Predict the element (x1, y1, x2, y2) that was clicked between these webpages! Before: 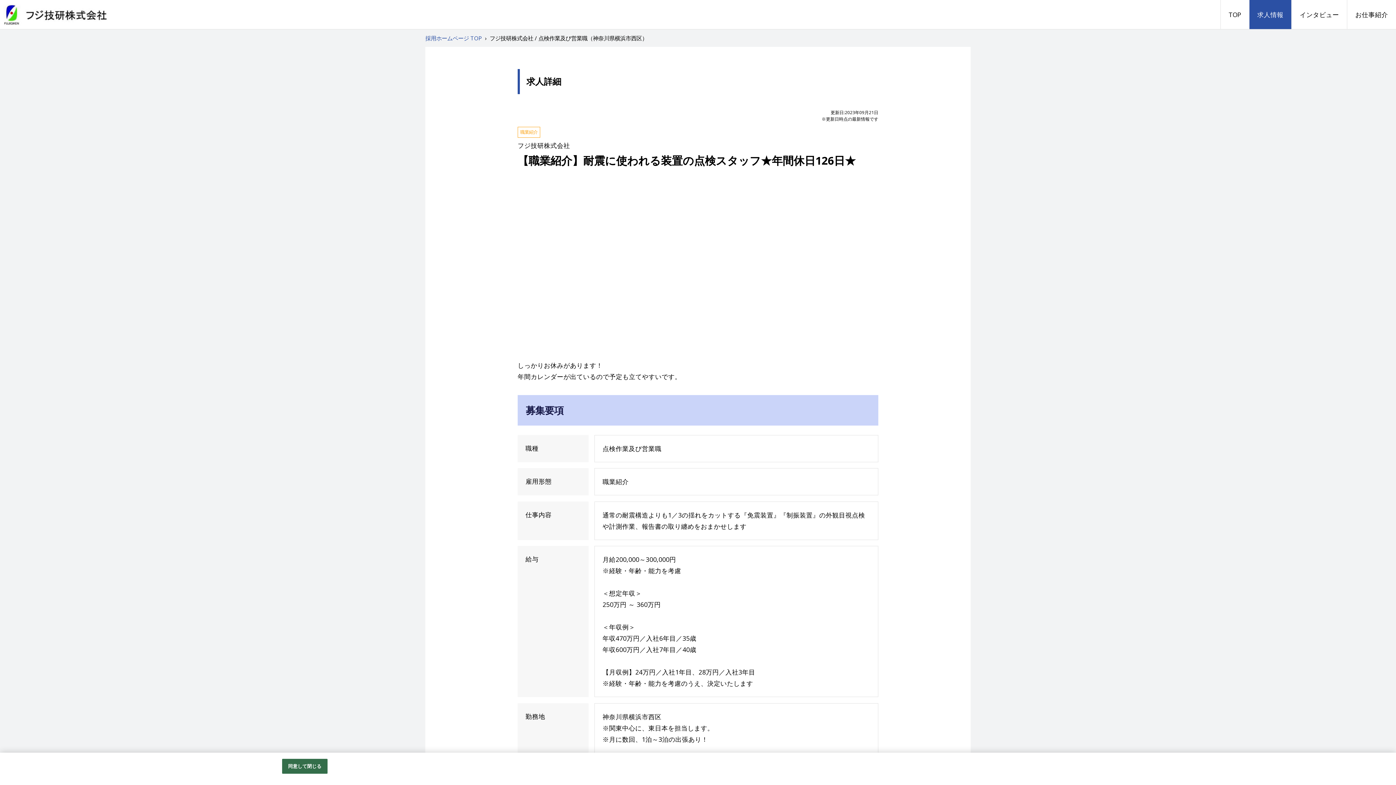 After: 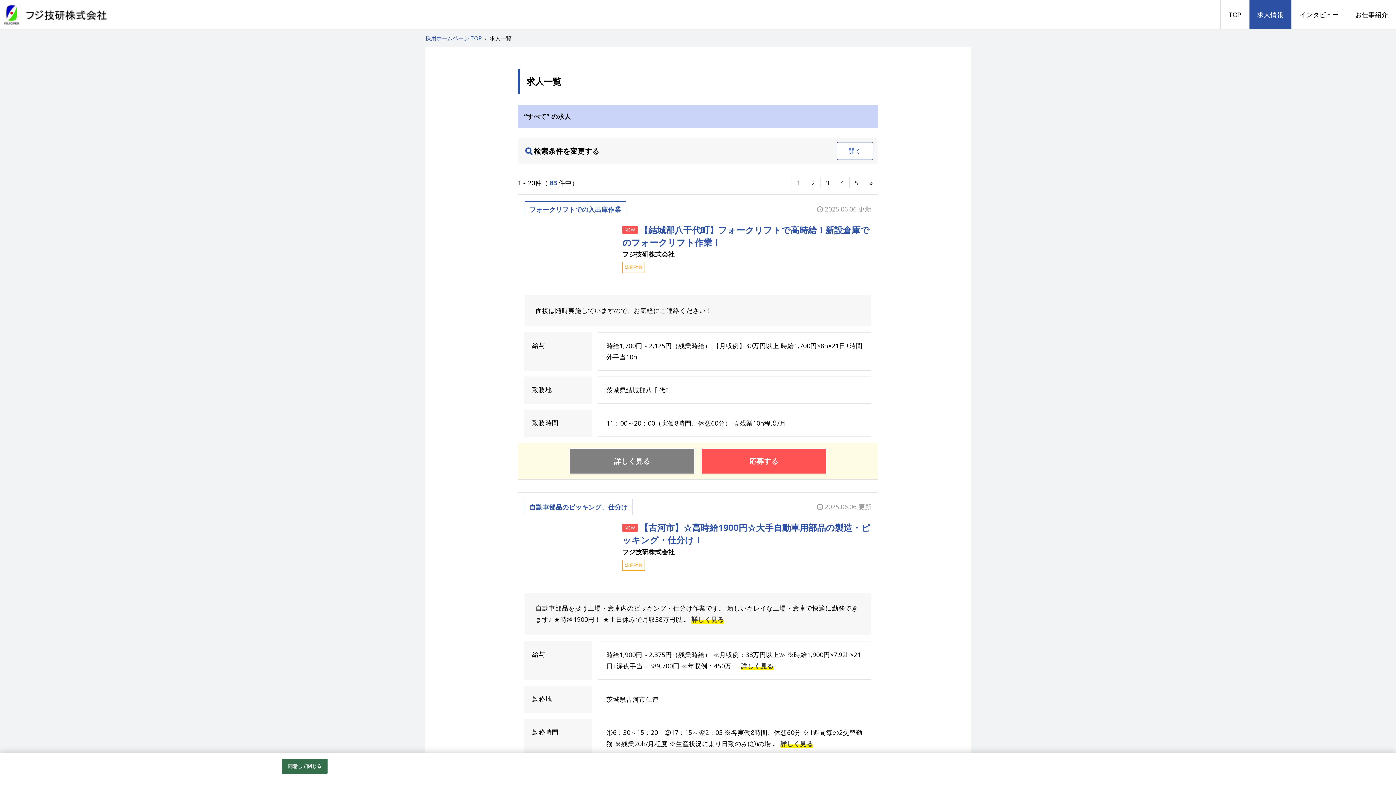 Action: bbox: (1249, 0, 1291, 29) label: 求人情報